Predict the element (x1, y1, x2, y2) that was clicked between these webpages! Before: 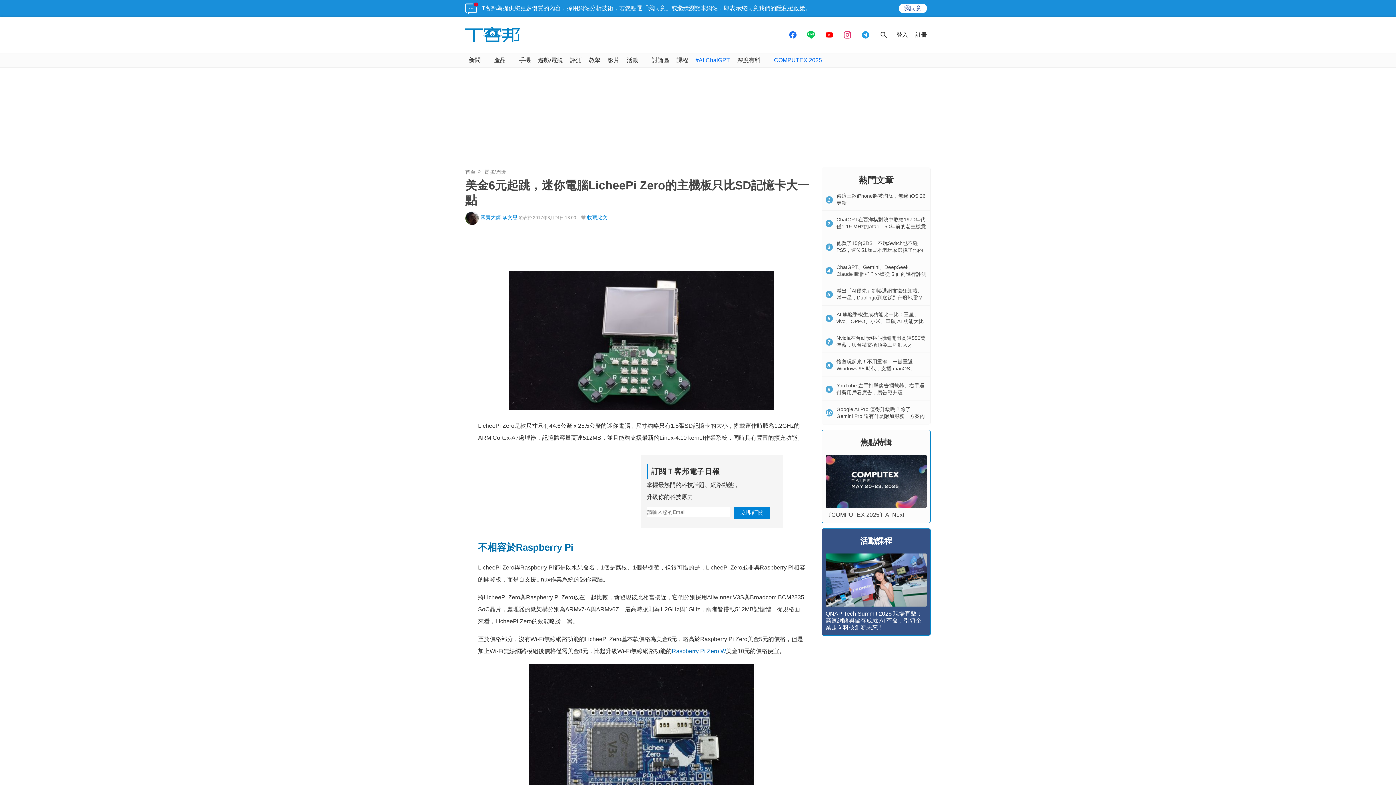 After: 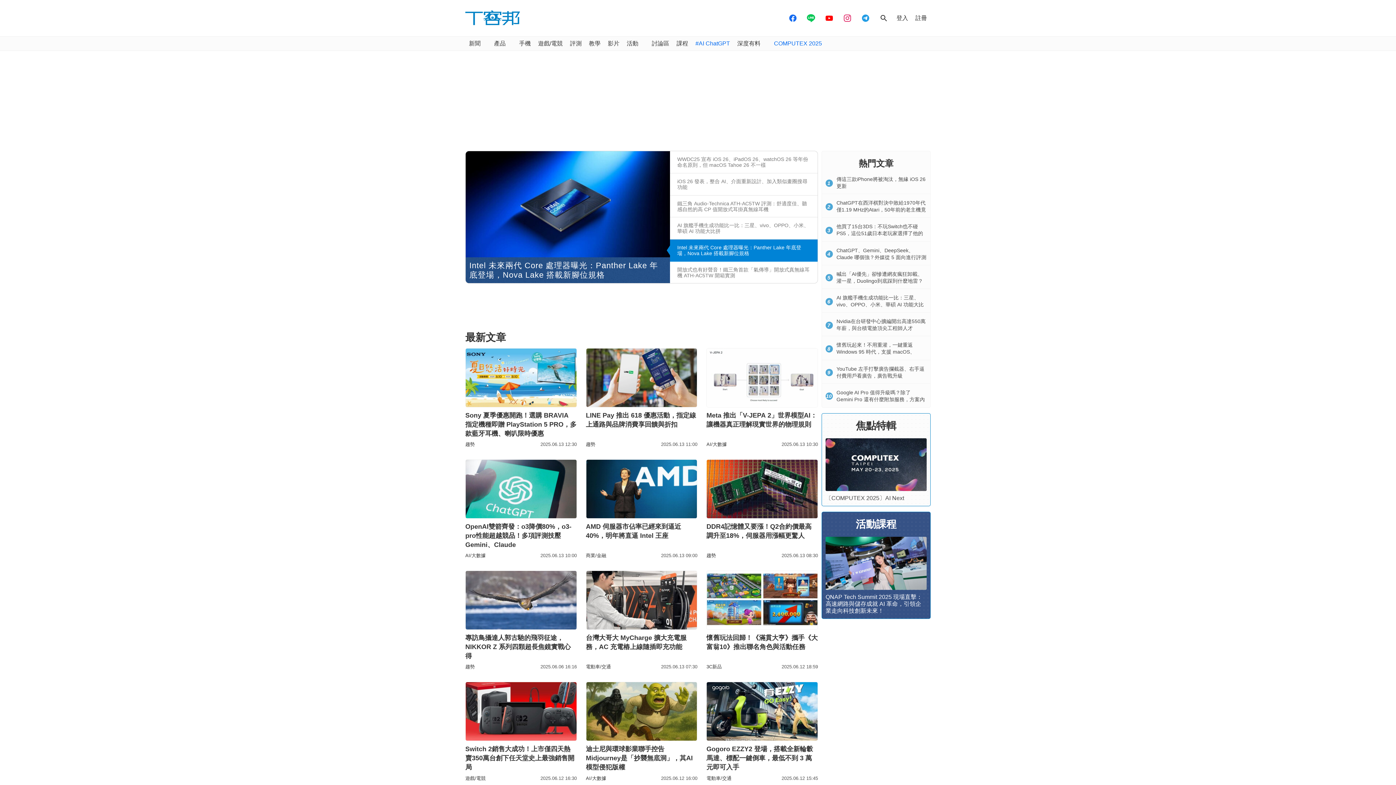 Action: bbox: (465, 27, 520, 42)